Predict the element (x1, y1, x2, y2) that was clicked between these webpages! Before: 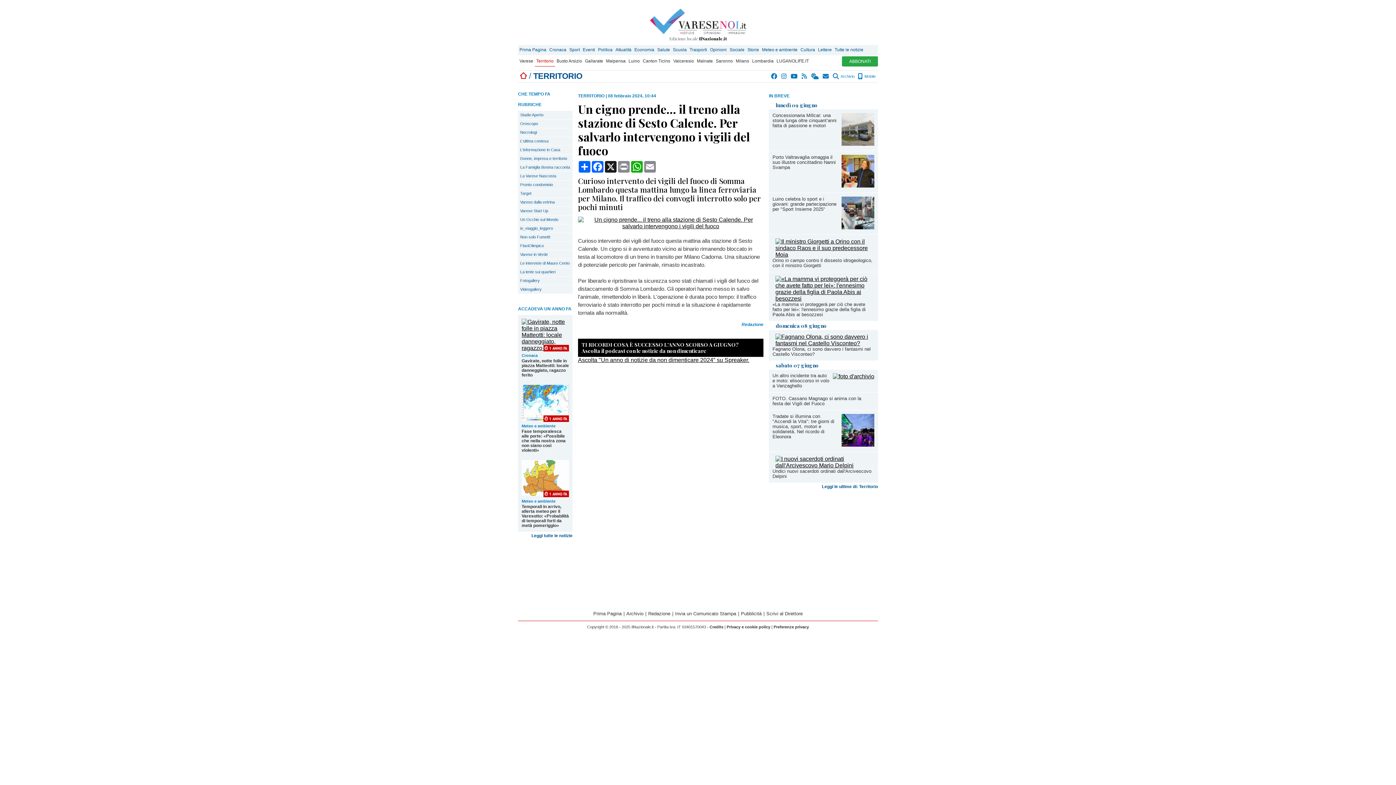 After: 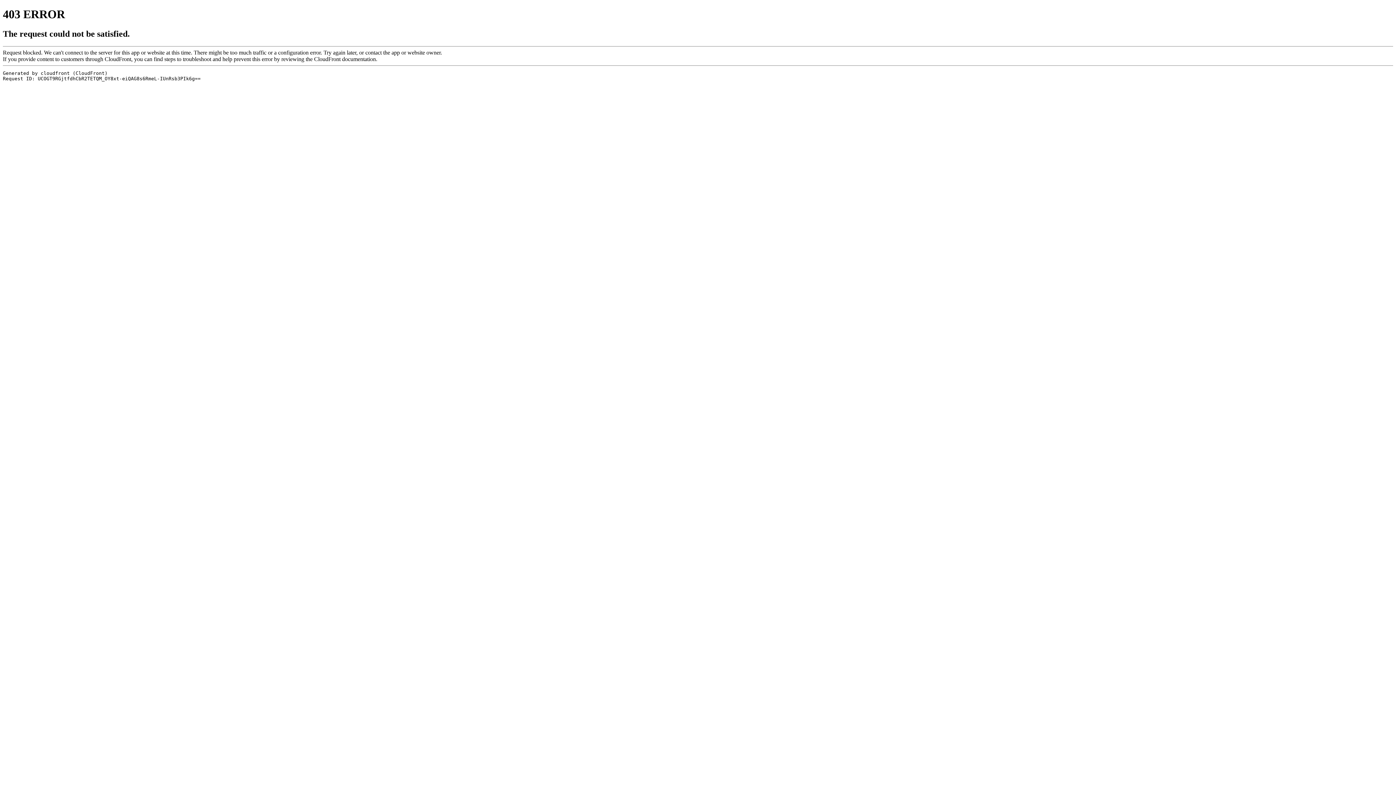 Action: bbox: (578, 357, 749, 363) label: Ascolta "Un anno di notizie da non dimenticare 2024" su Spreaker.